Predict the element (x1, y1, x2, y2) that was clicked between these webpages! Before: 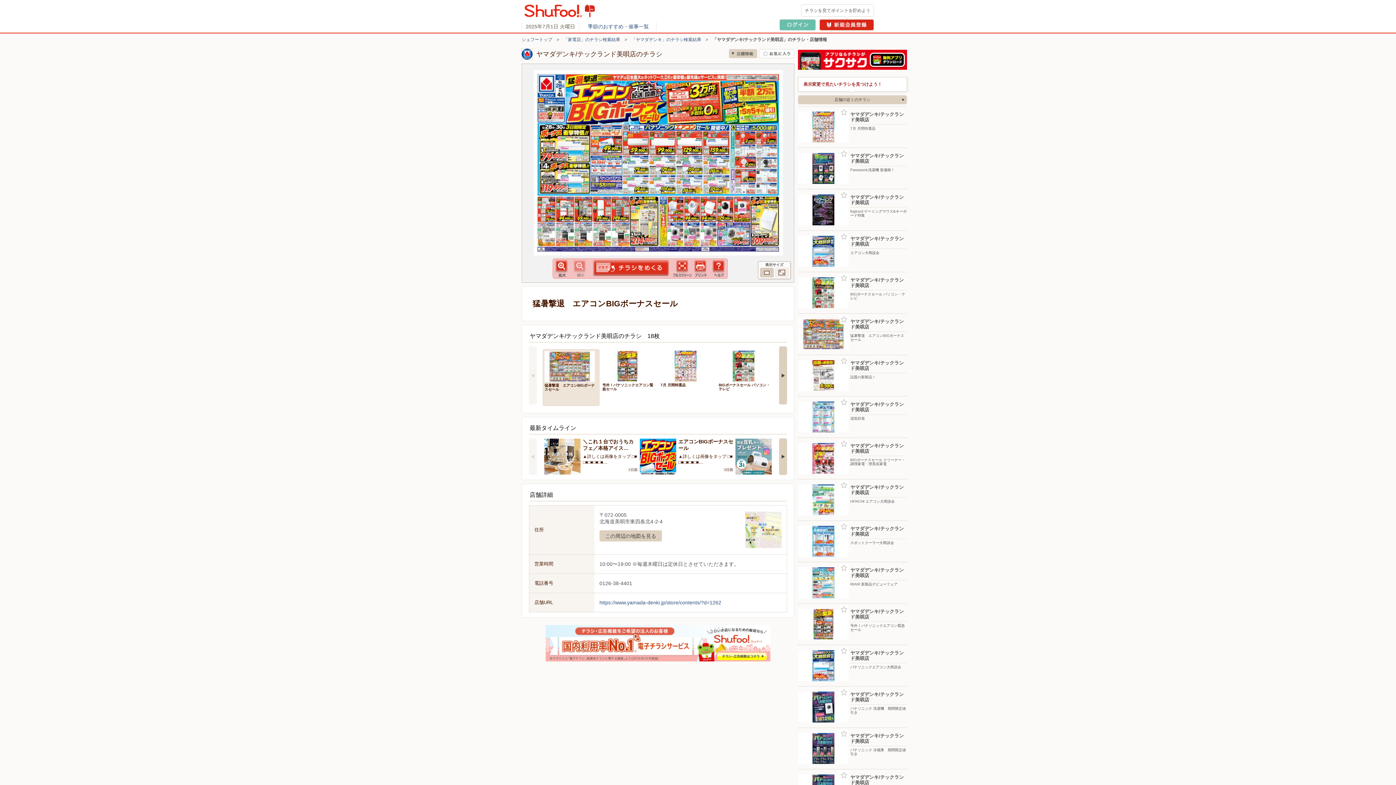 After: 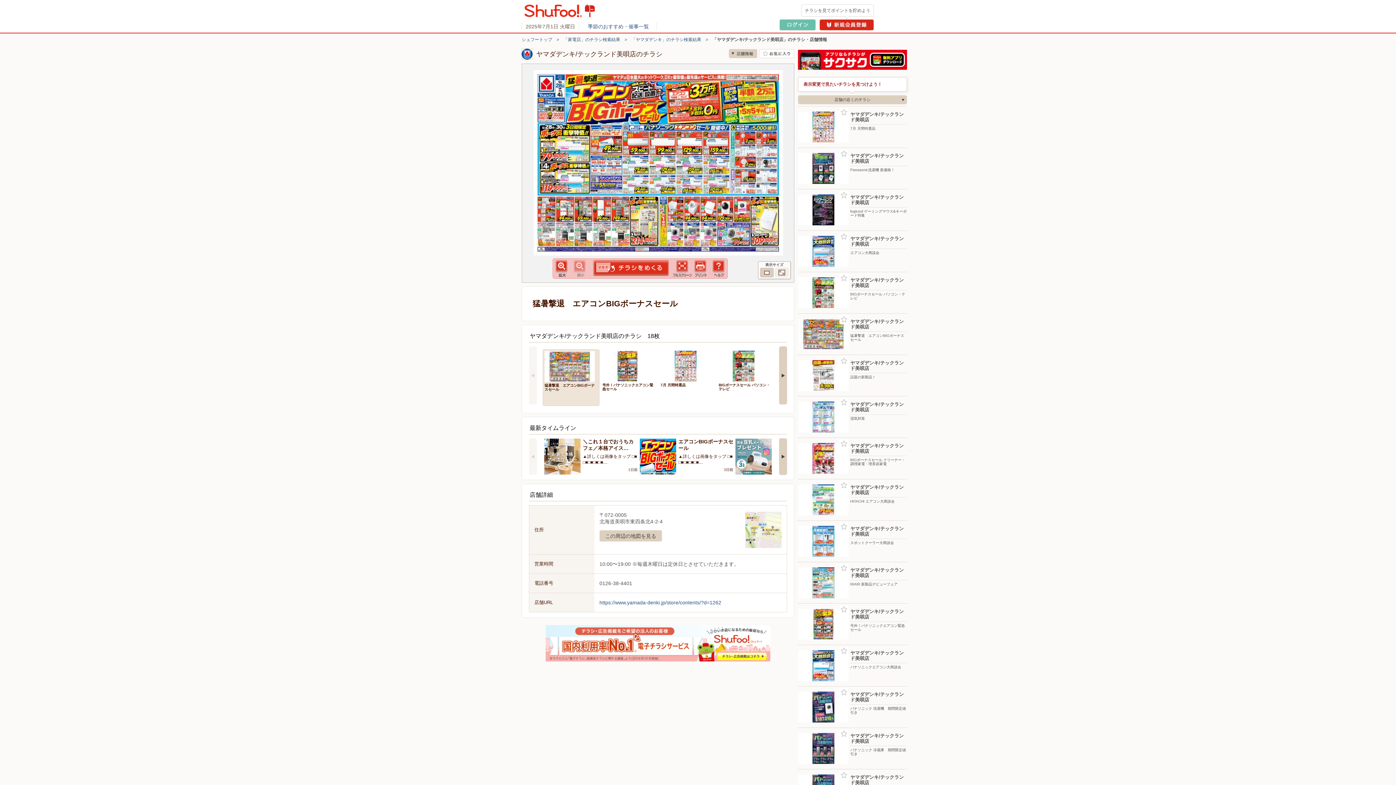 Action: bbox: (760, 268, 773, 277)